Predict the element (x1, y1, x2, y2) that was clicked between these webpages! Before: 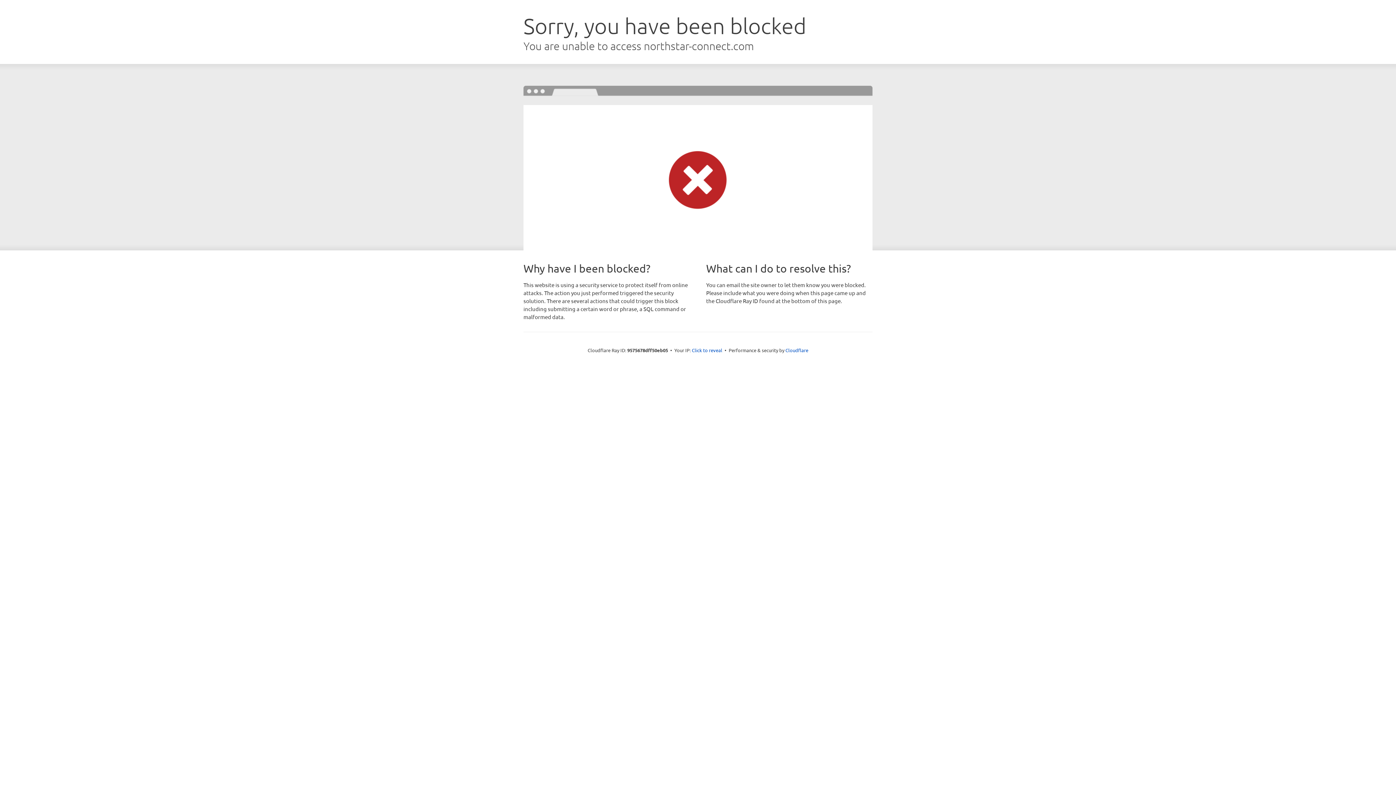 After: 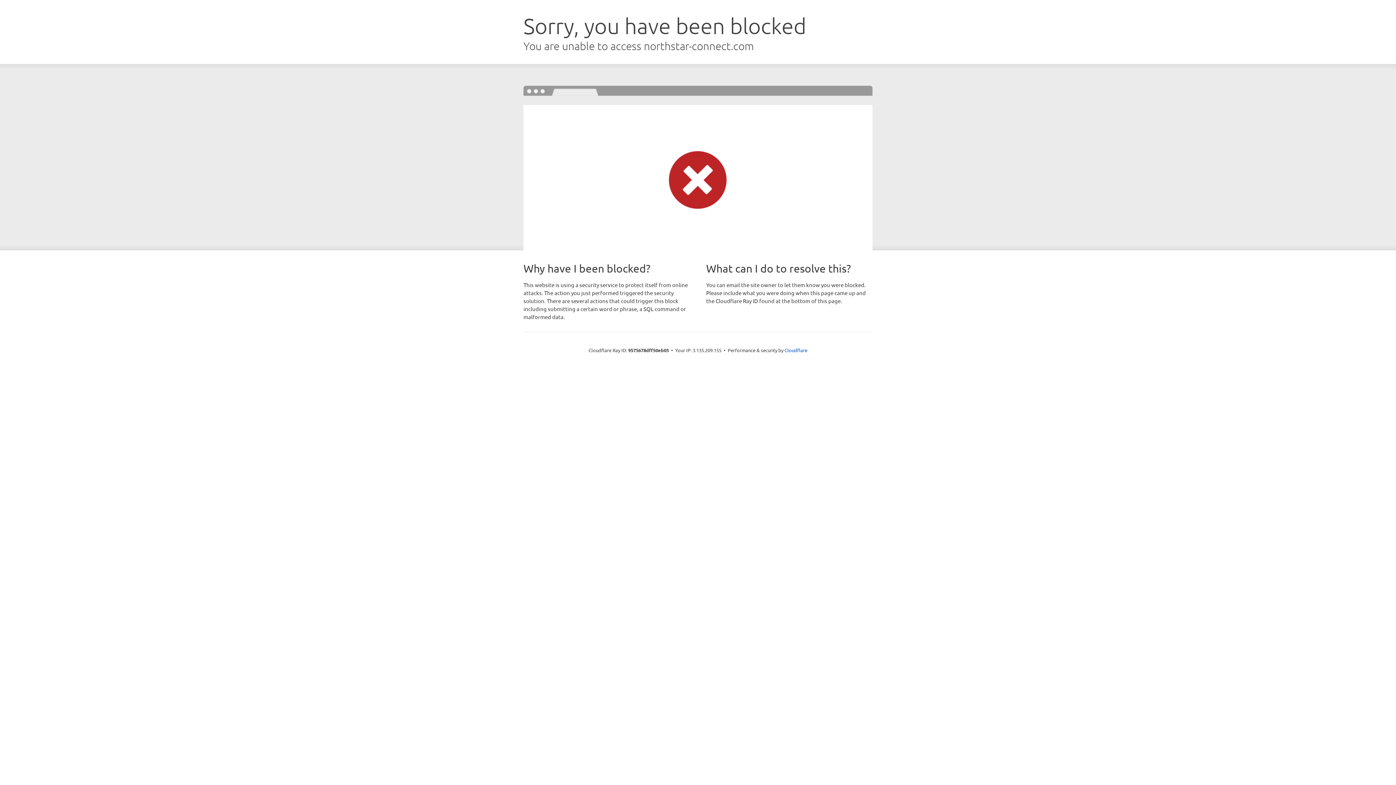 Action: label: Click to reveal bbox: (692, 346, 722, 353)